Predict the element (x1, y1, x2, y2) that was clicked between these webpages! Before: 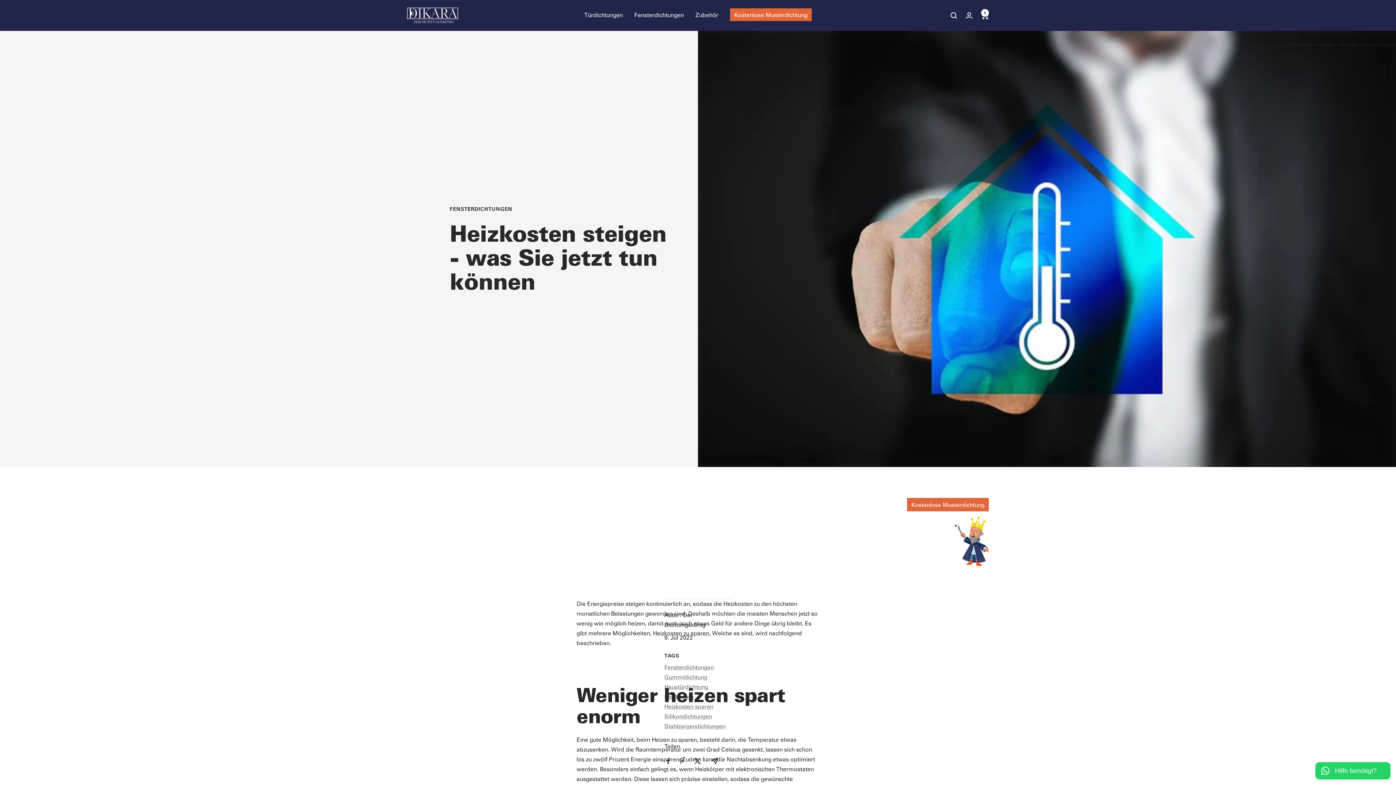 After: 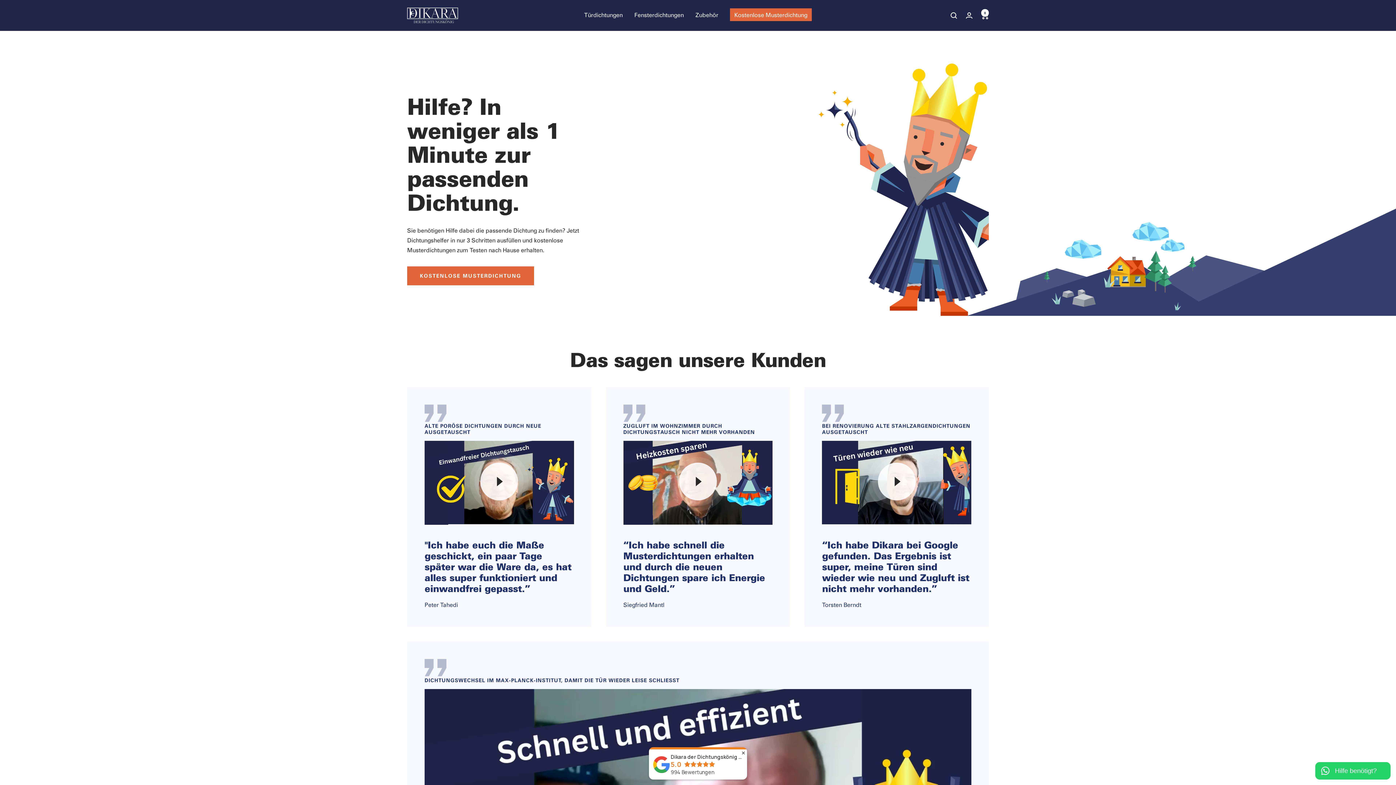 Action: label: Start bbox: (1236, 40, 1246, 47)